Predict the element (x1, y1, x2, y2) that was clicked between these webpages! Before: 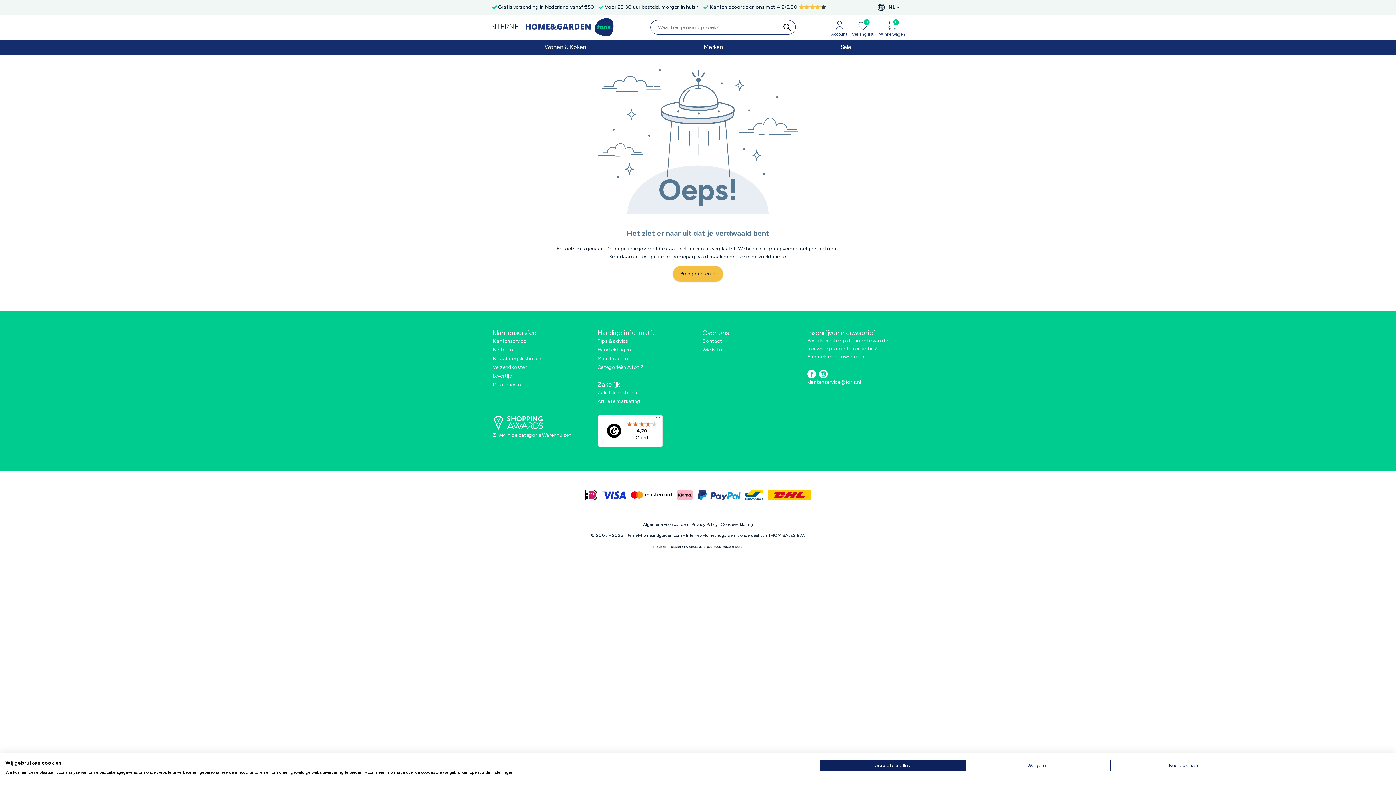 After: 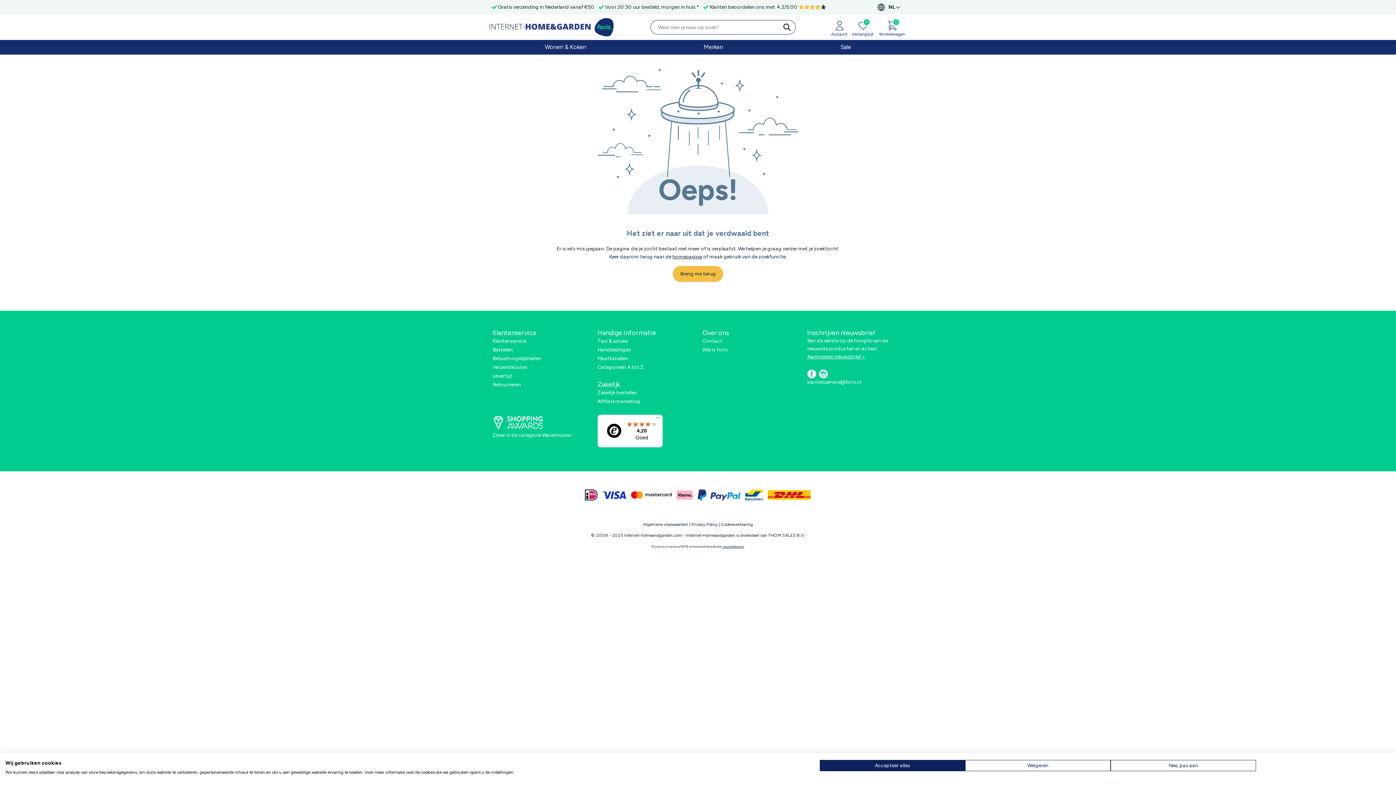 Action: bbox: (807, 370, 816, 376)